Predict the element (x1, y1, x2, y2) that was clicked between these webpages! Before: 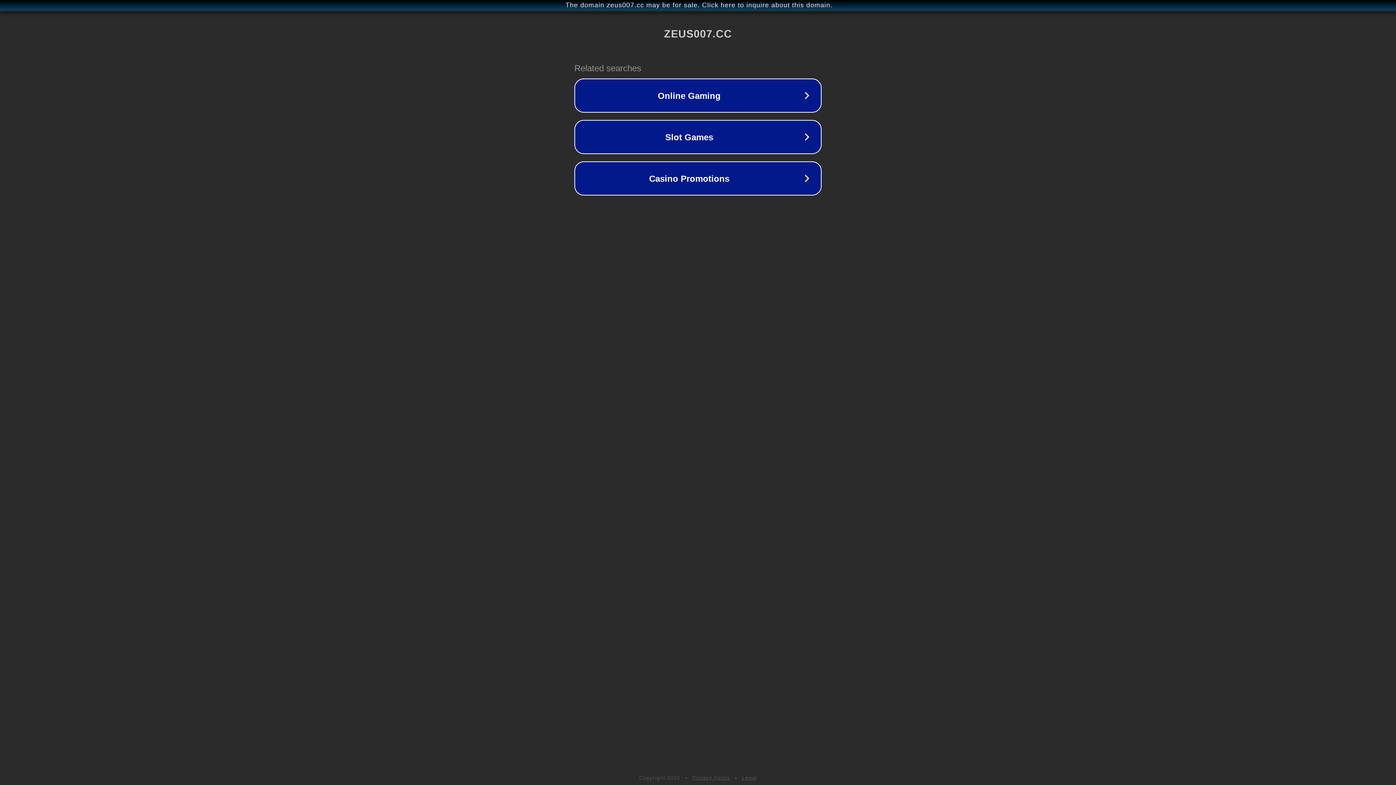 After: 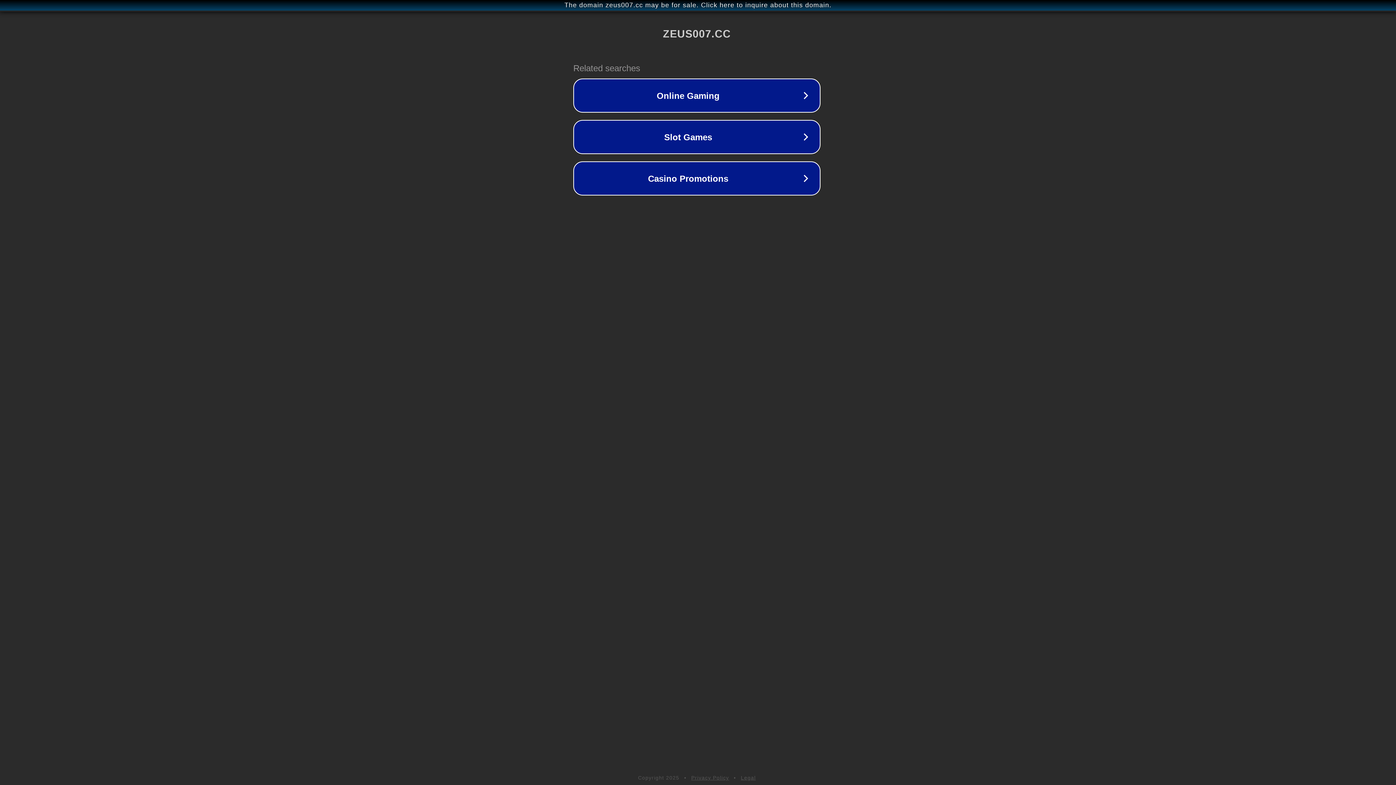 Action: label: The domain zeus007.cc may be for sale. Click here to inquire about this domain. bbox: (1, 1, 1397, 9)